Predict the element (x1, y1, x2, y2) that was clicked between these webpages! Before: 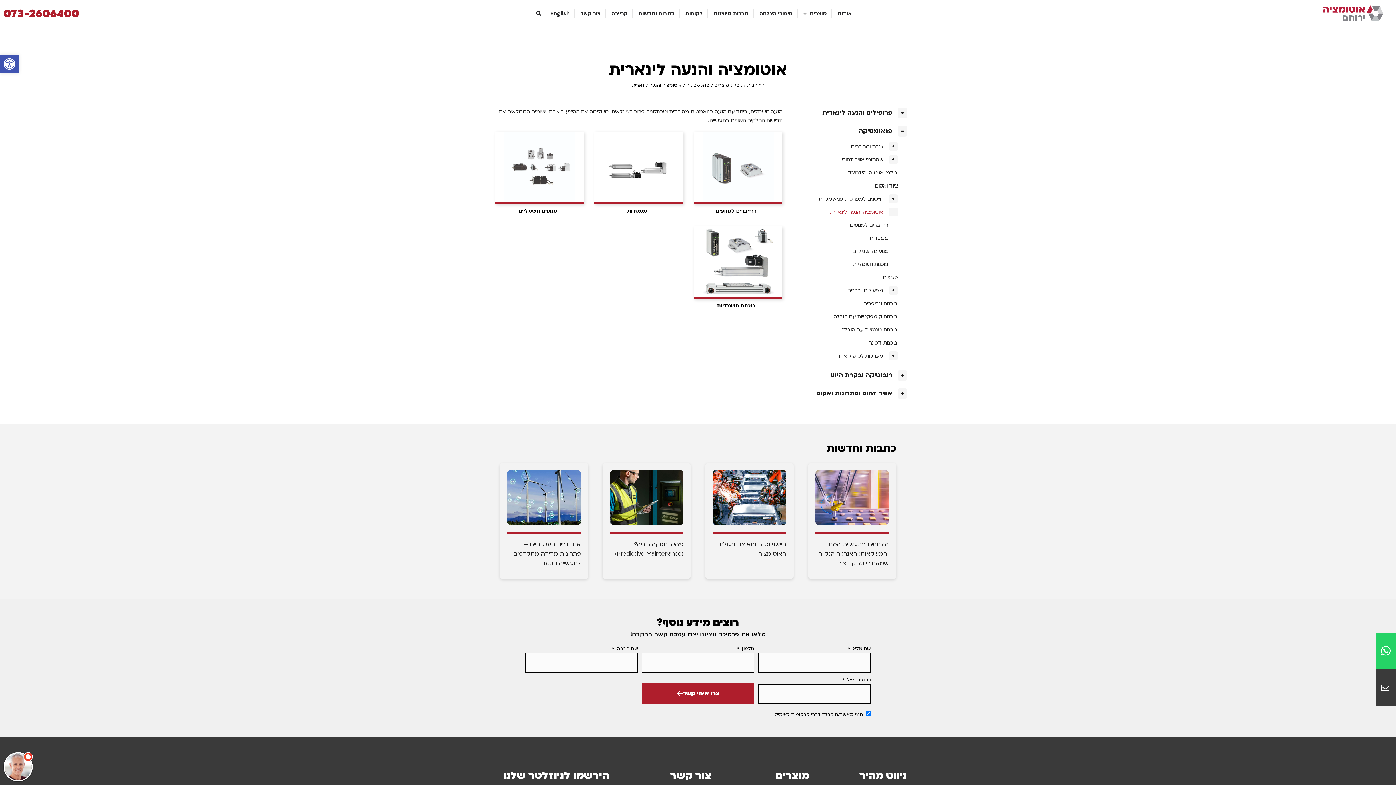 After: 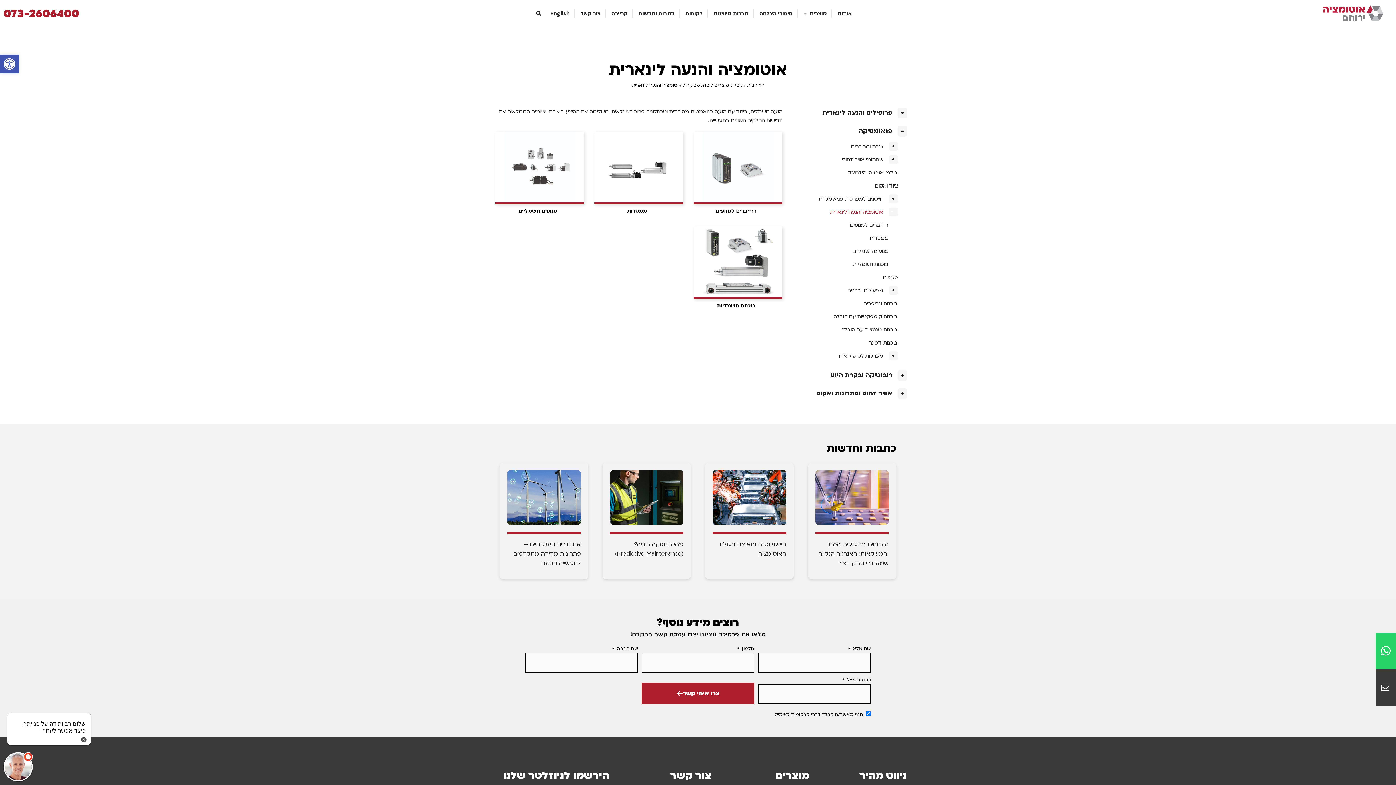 Action: bbox: (1376, 633, 1396, 669)